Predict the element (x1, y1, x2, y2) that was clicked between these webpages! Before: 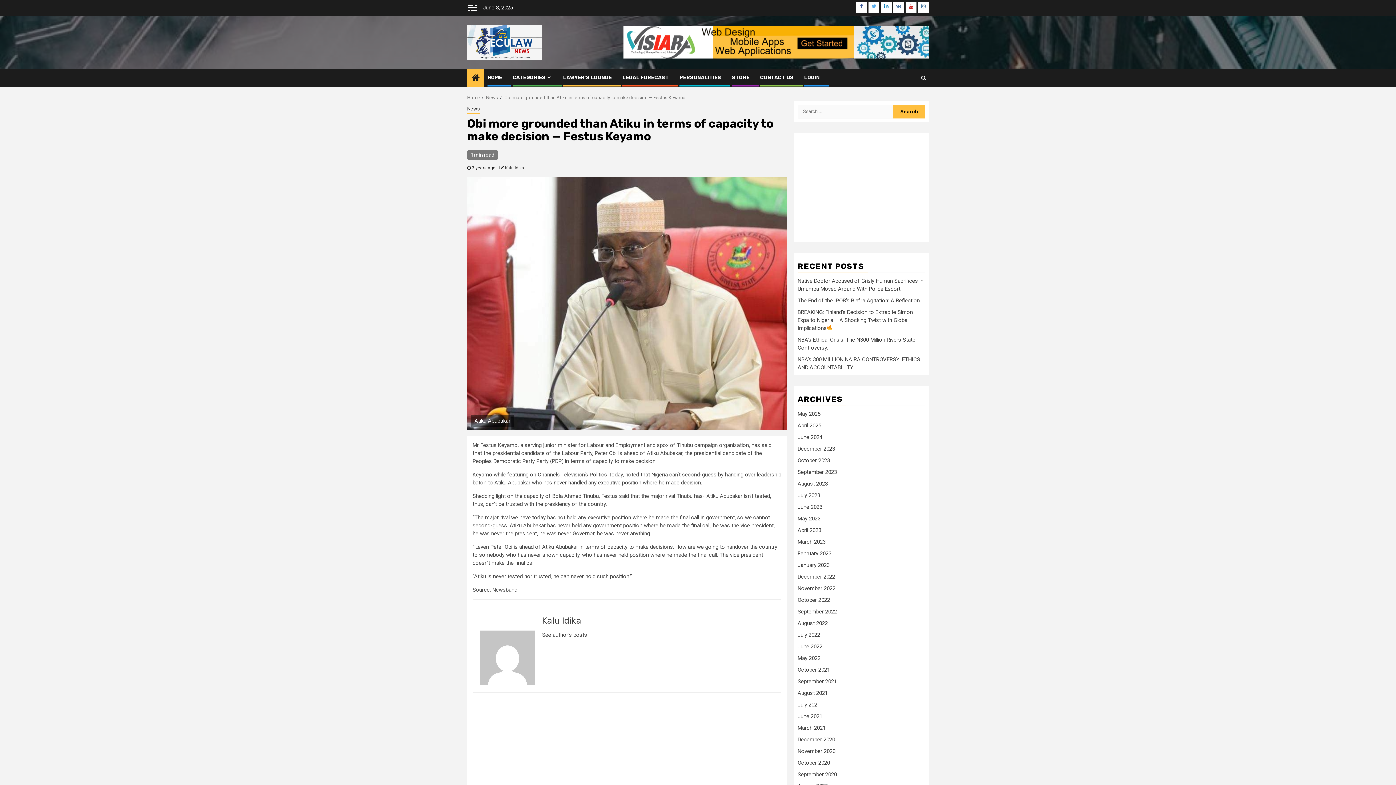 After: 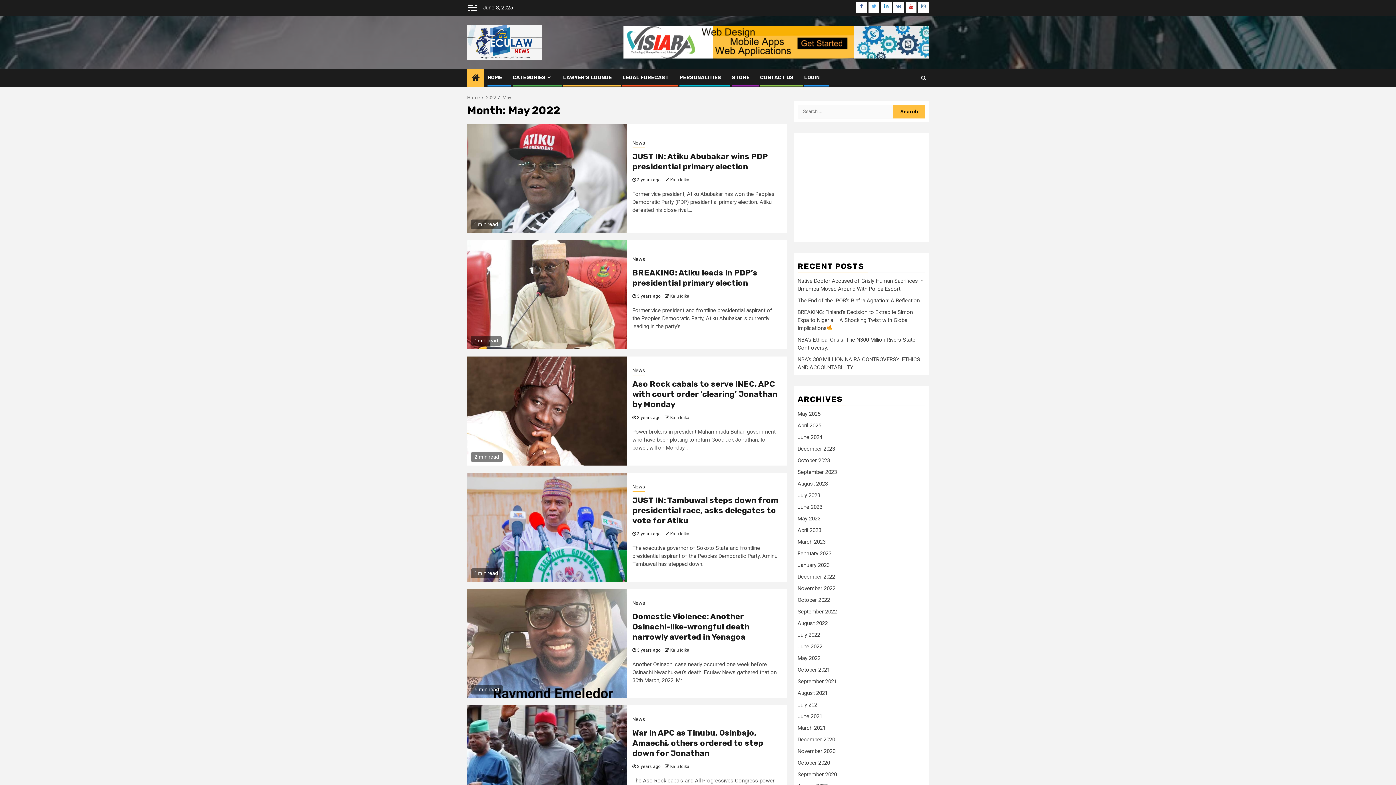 Action: bbox: (797, 655, 820, 661) label: May 2022